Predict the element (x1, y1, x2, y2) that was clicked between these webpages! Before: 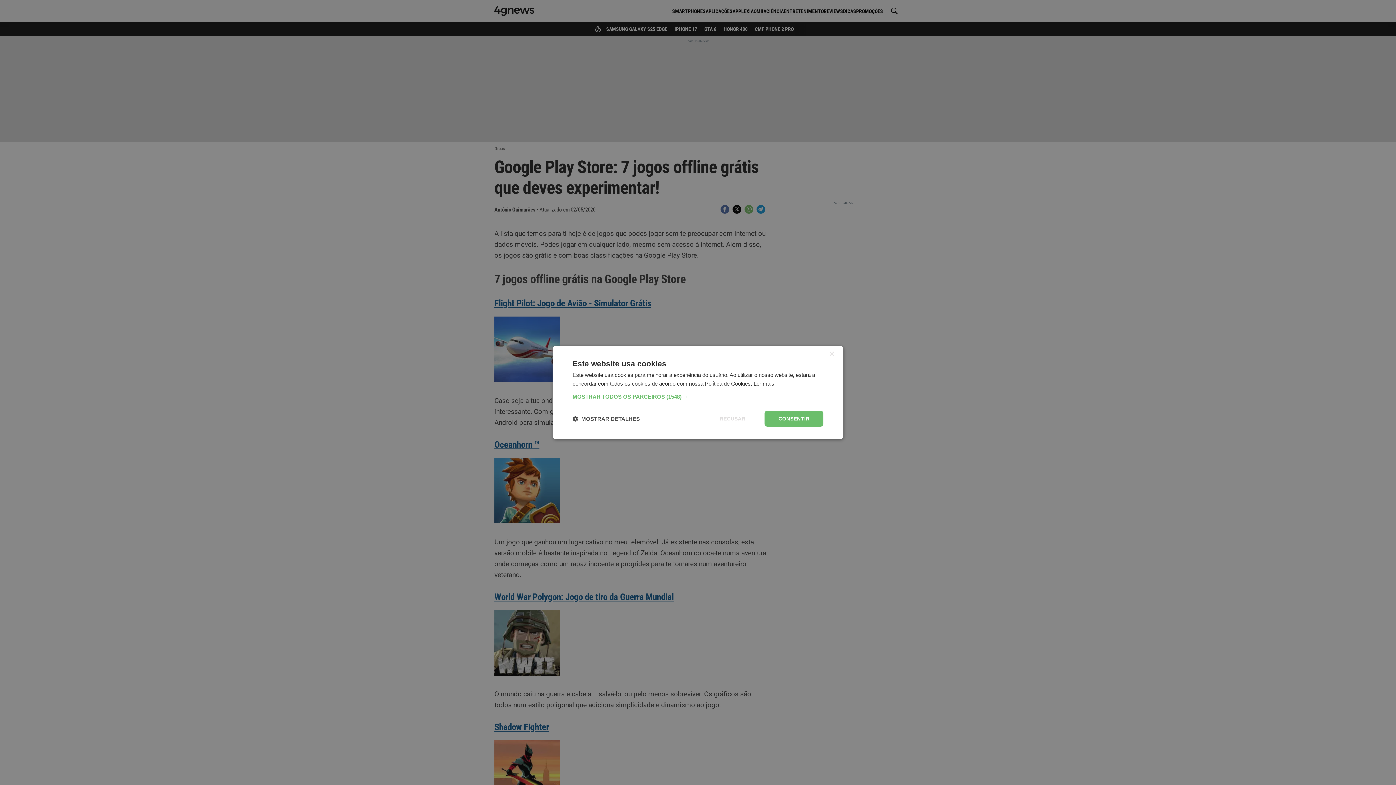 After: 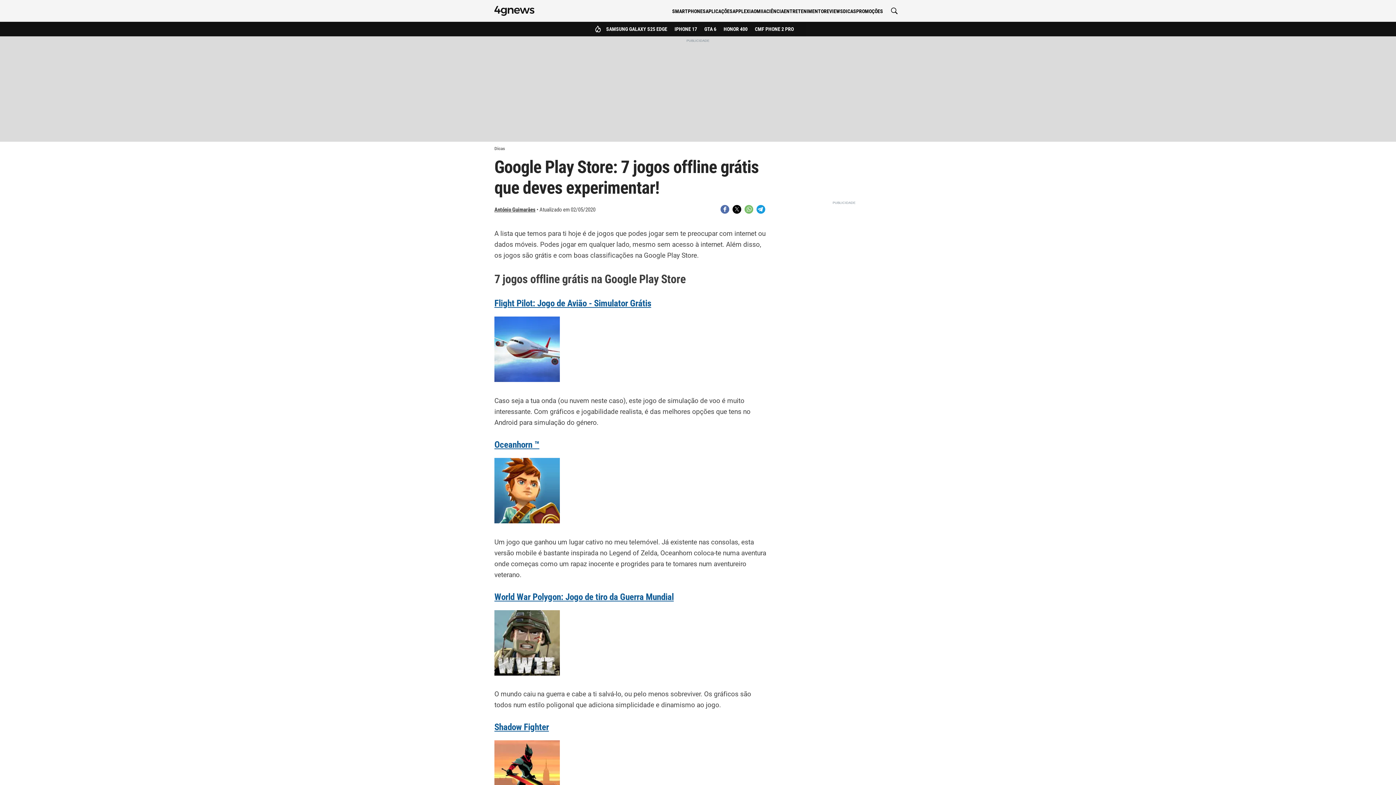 Action: bbox: (829, 351, 834, 357) label: Close